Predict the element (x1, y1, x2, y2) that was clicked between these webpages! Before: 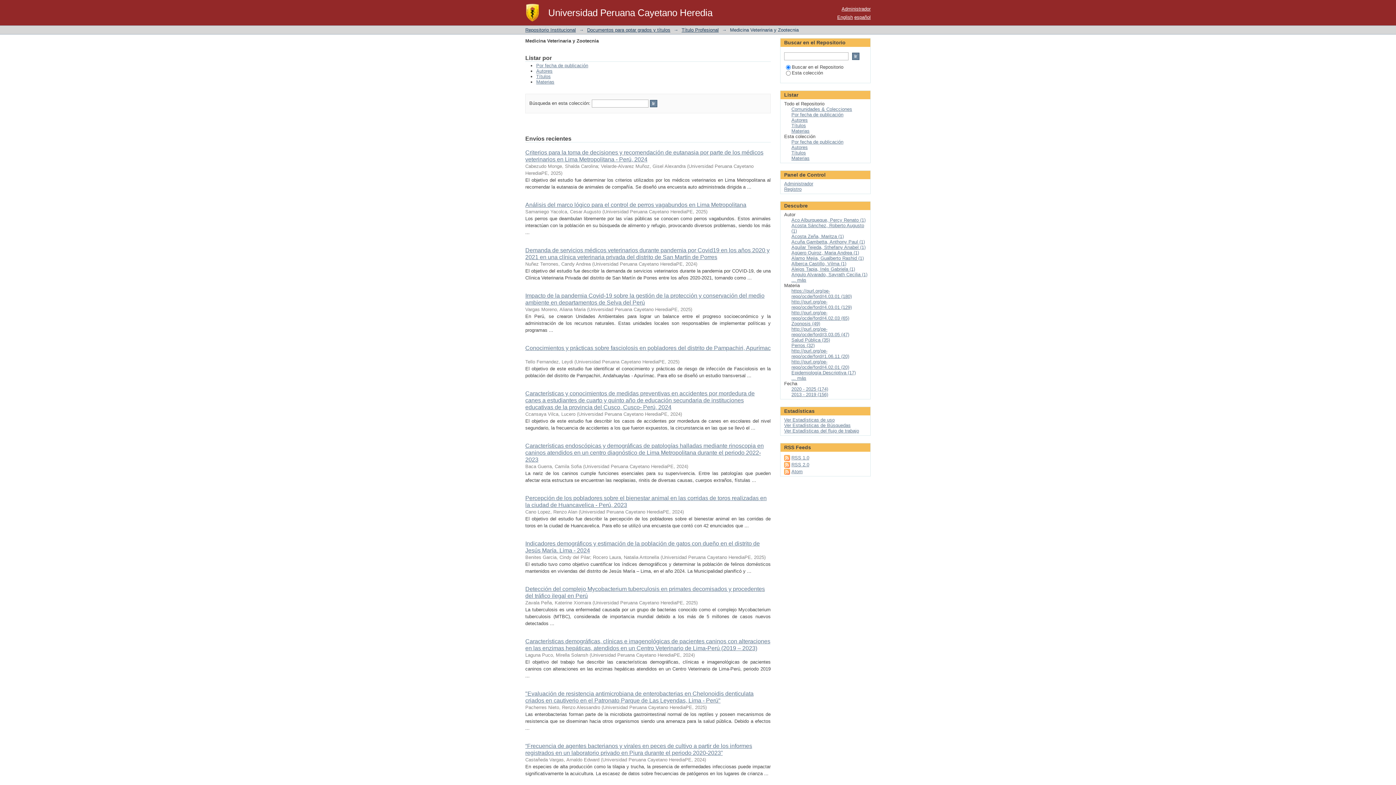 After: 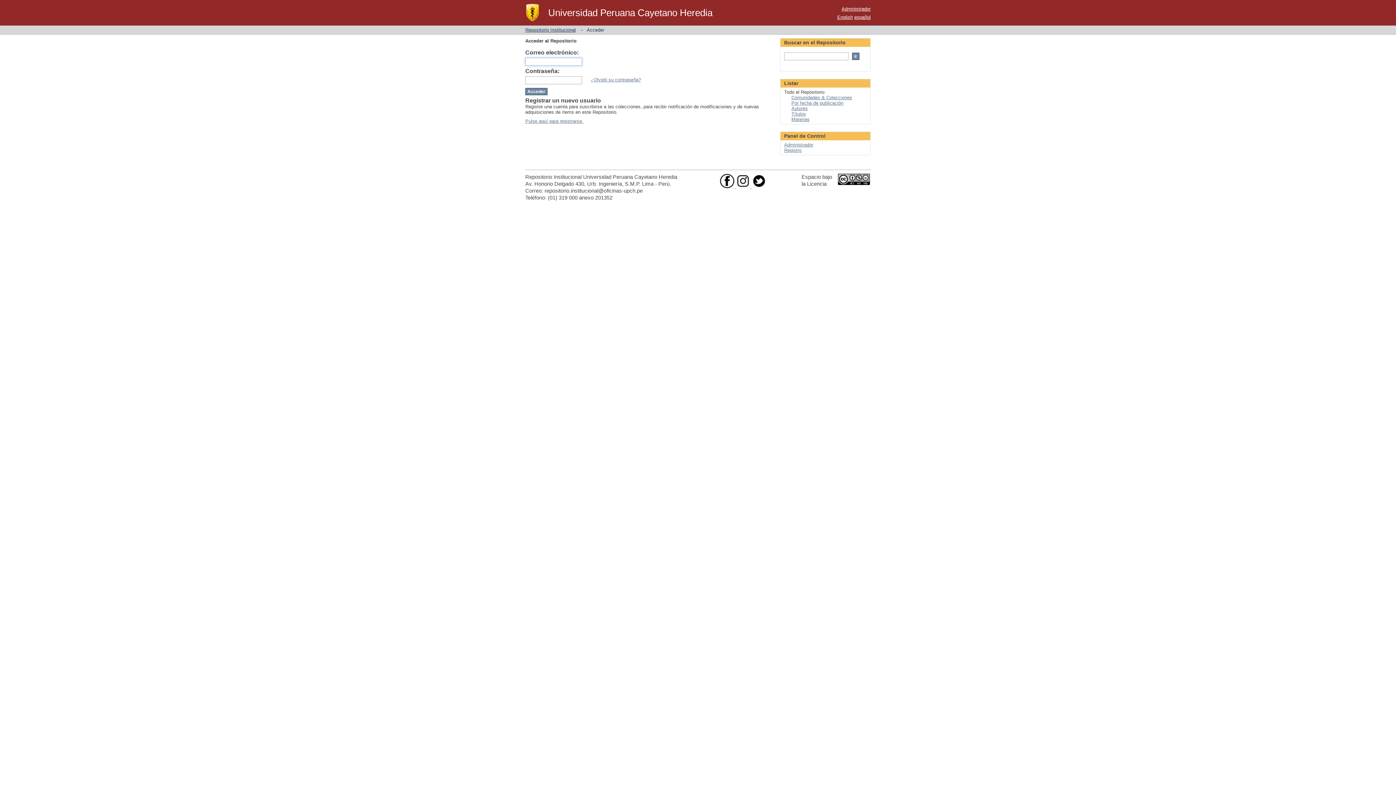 Action: bbox: (841, 6, 870, 11) label: Administrador